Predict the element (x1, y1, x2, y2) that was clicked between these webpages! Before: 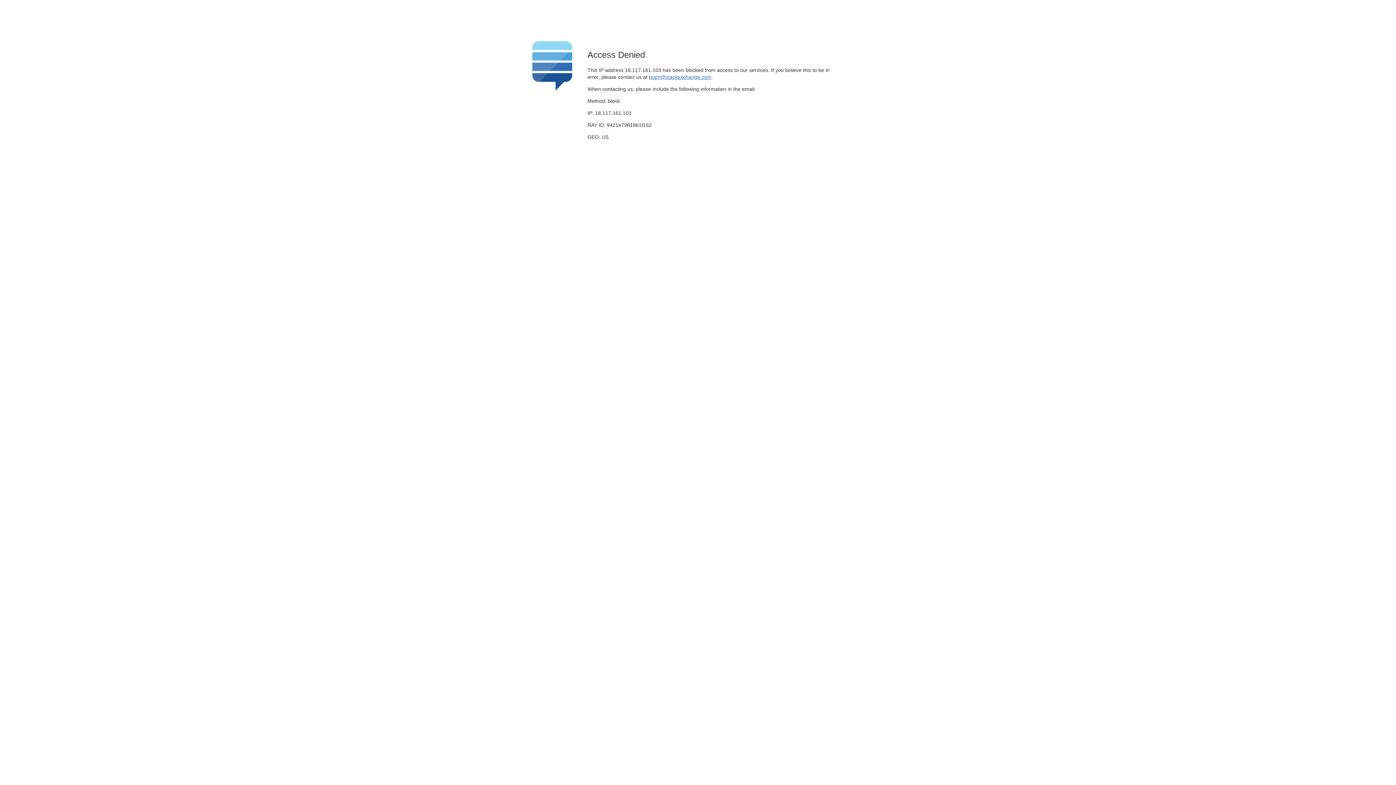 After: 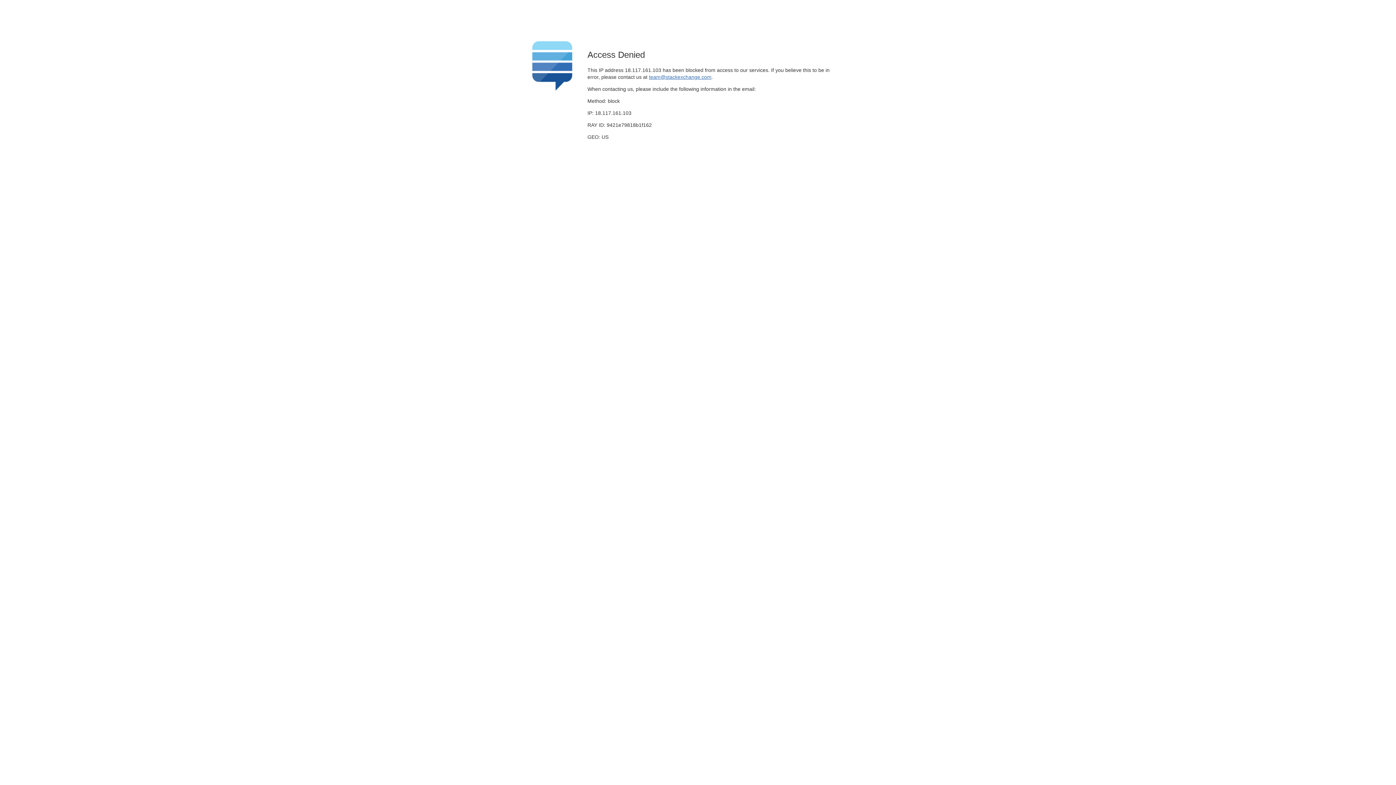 Action: label: team@stackexchange.com bbox: (649, 74, 711, 79)